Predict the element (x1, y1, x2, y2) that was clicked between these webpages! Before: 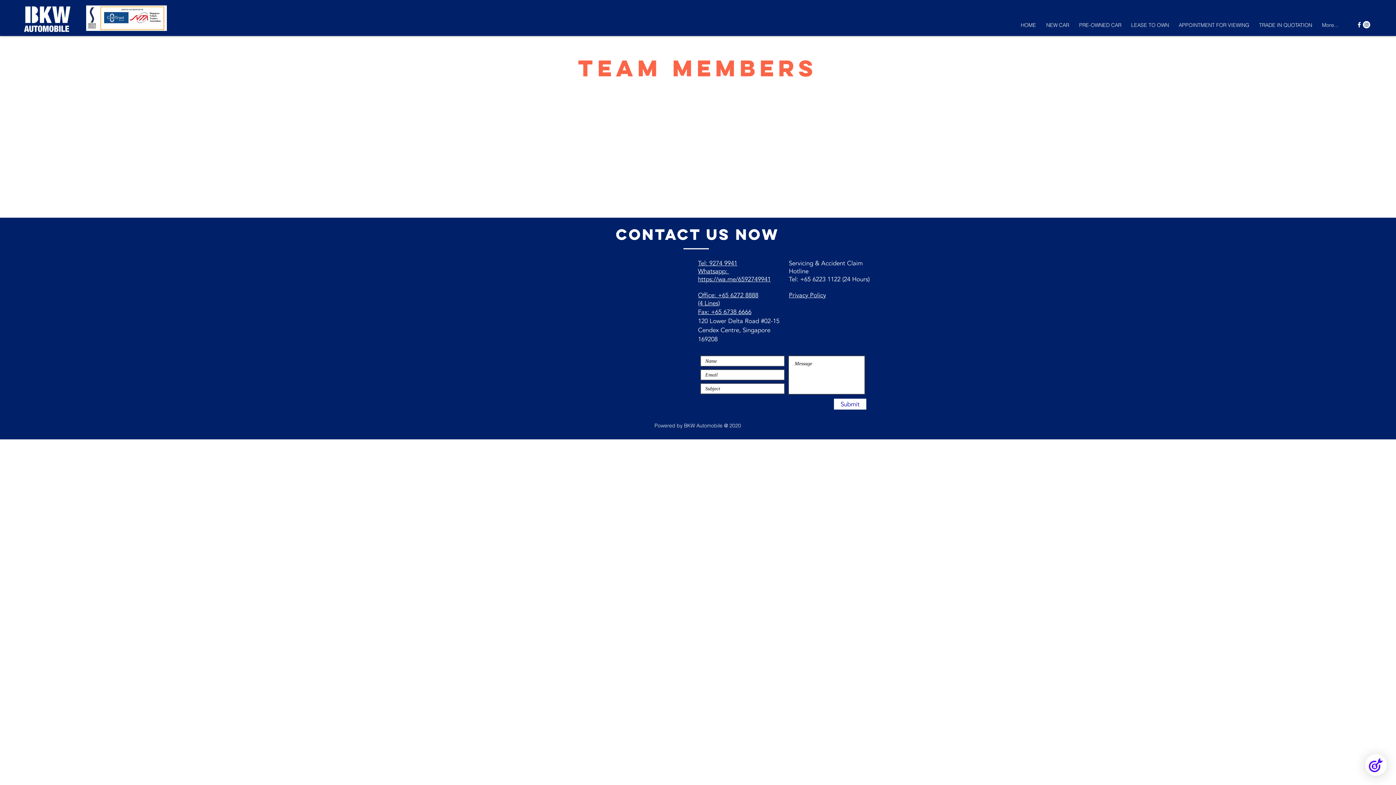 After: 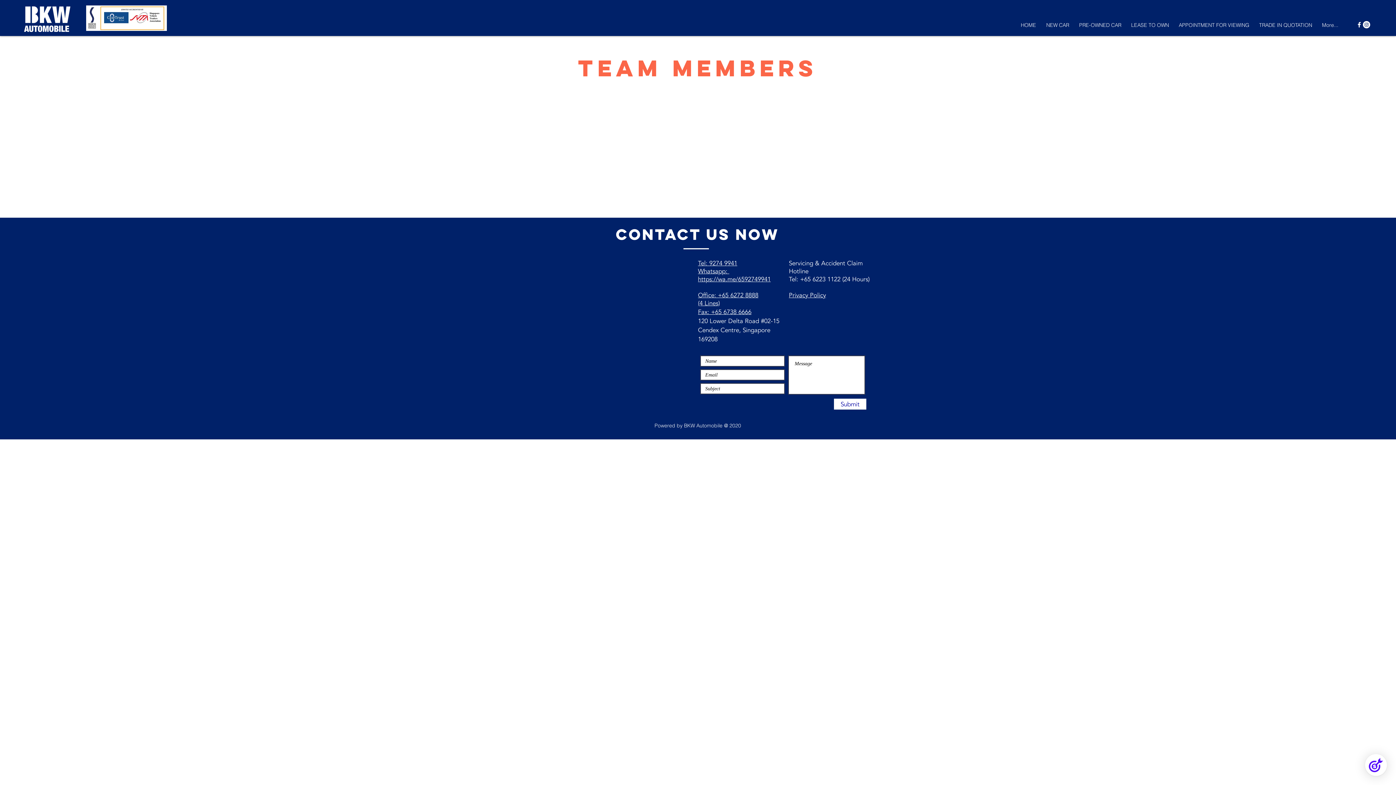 Action: label: Office: +65 6272 8888 bbox: (698, 291, 758, 299)